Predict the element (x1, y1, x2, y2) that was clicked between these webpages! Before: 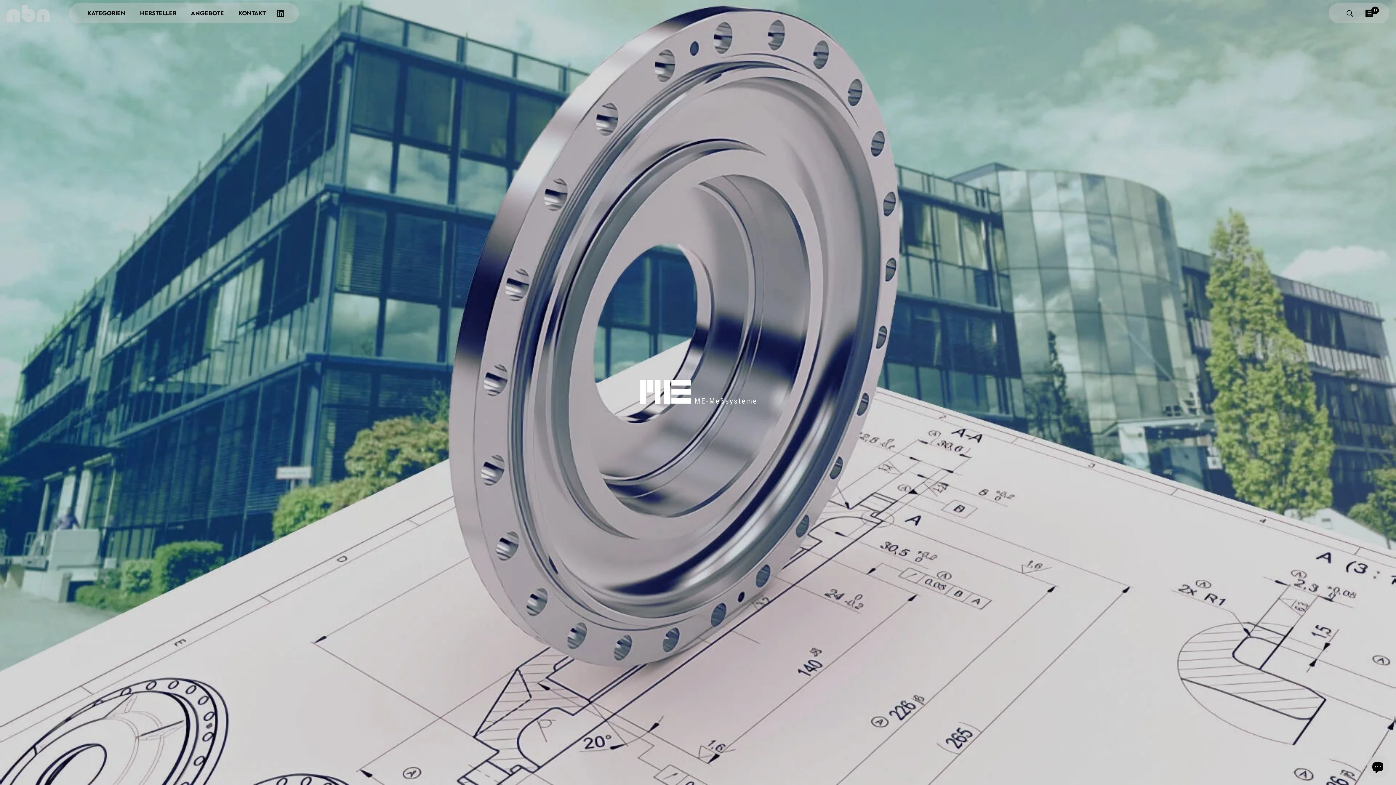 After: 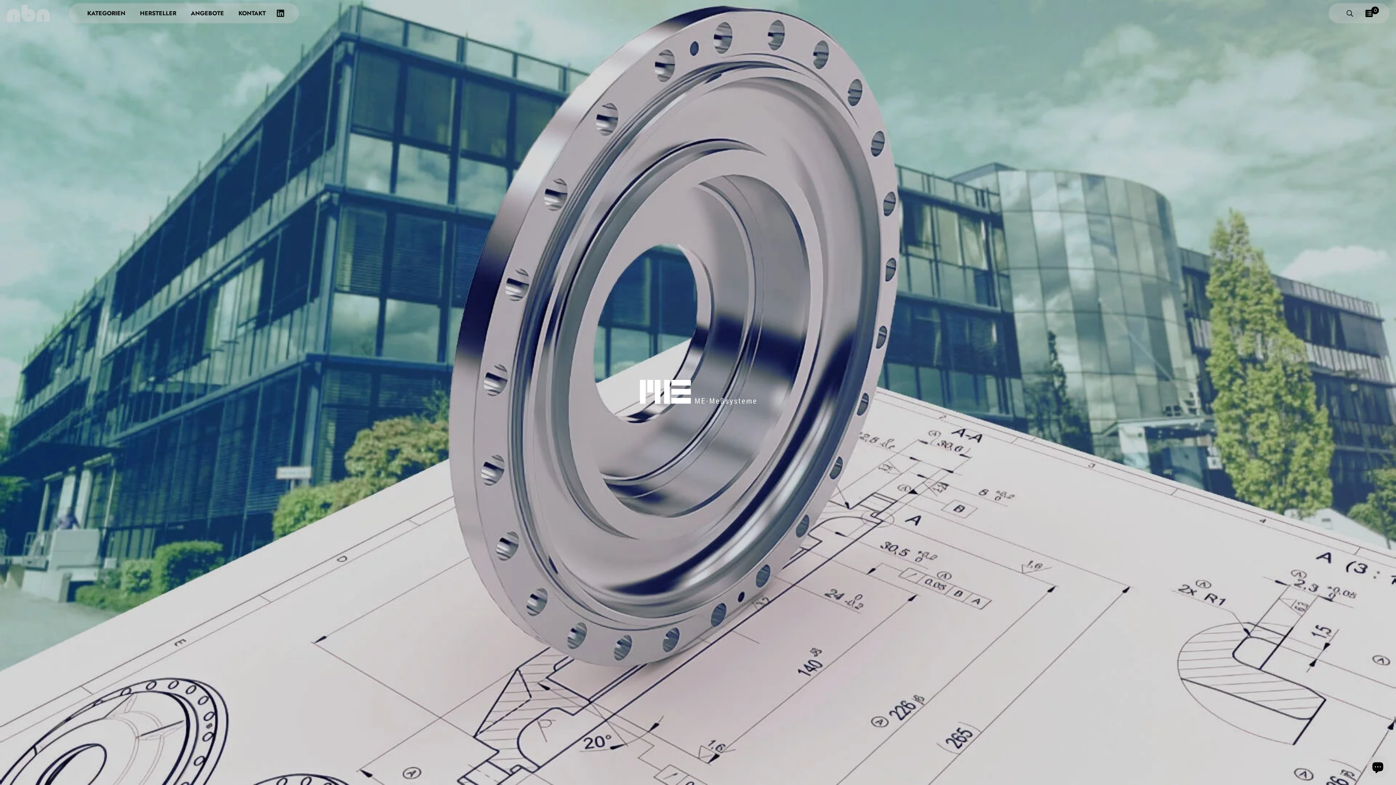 Action: bbox: (273, 9, 288, 17)